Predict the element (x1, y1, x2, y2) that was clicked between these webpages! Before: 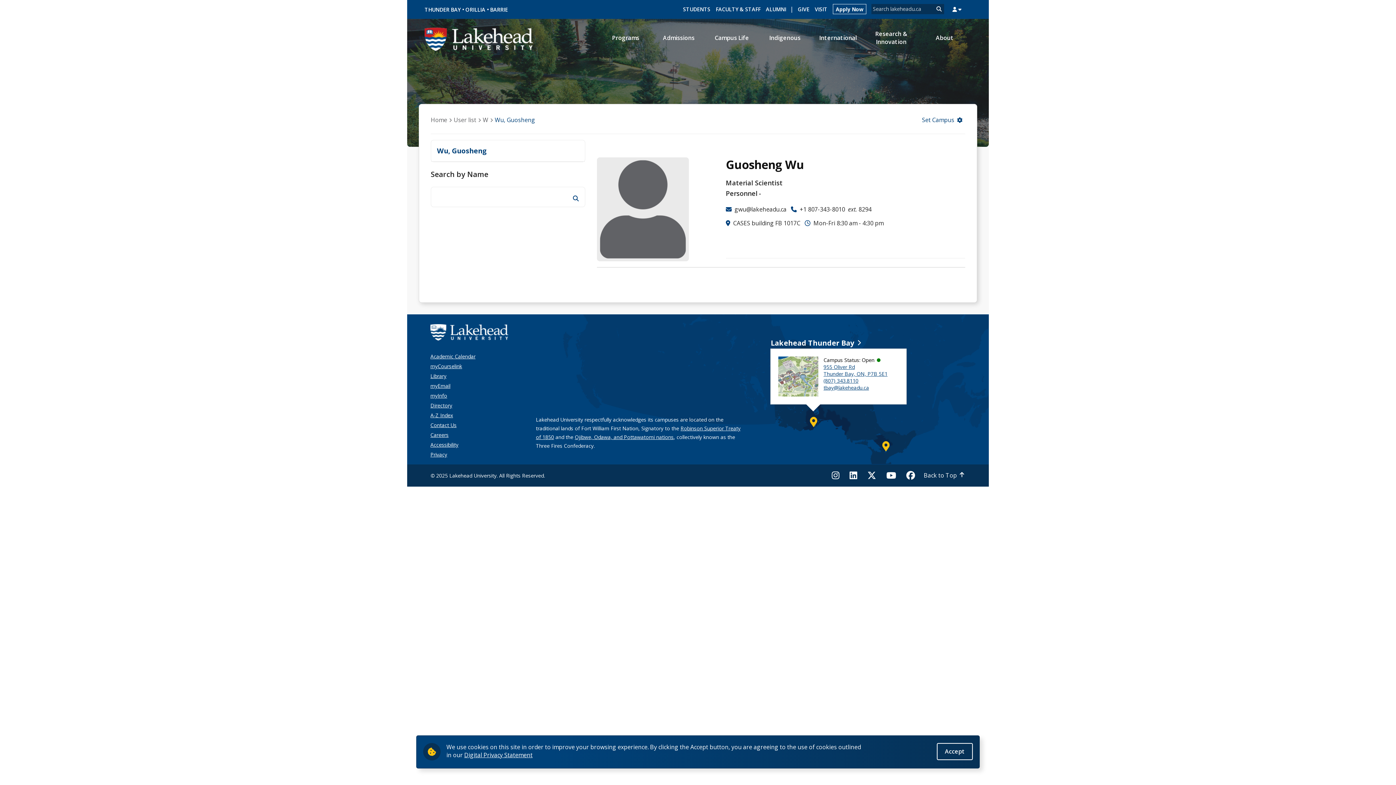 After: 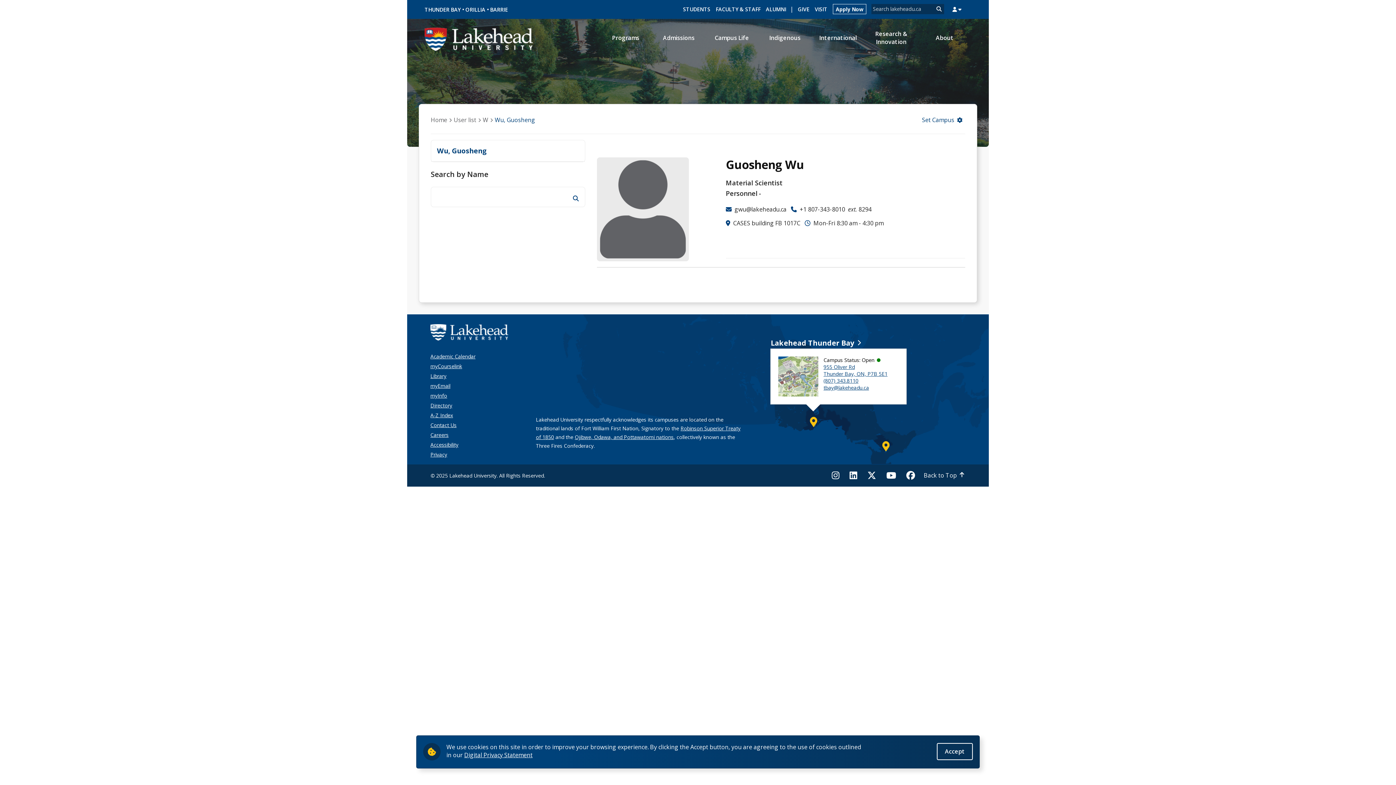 Action: label: (807) 343.8110 bbox: (823, 377, 858, 384)